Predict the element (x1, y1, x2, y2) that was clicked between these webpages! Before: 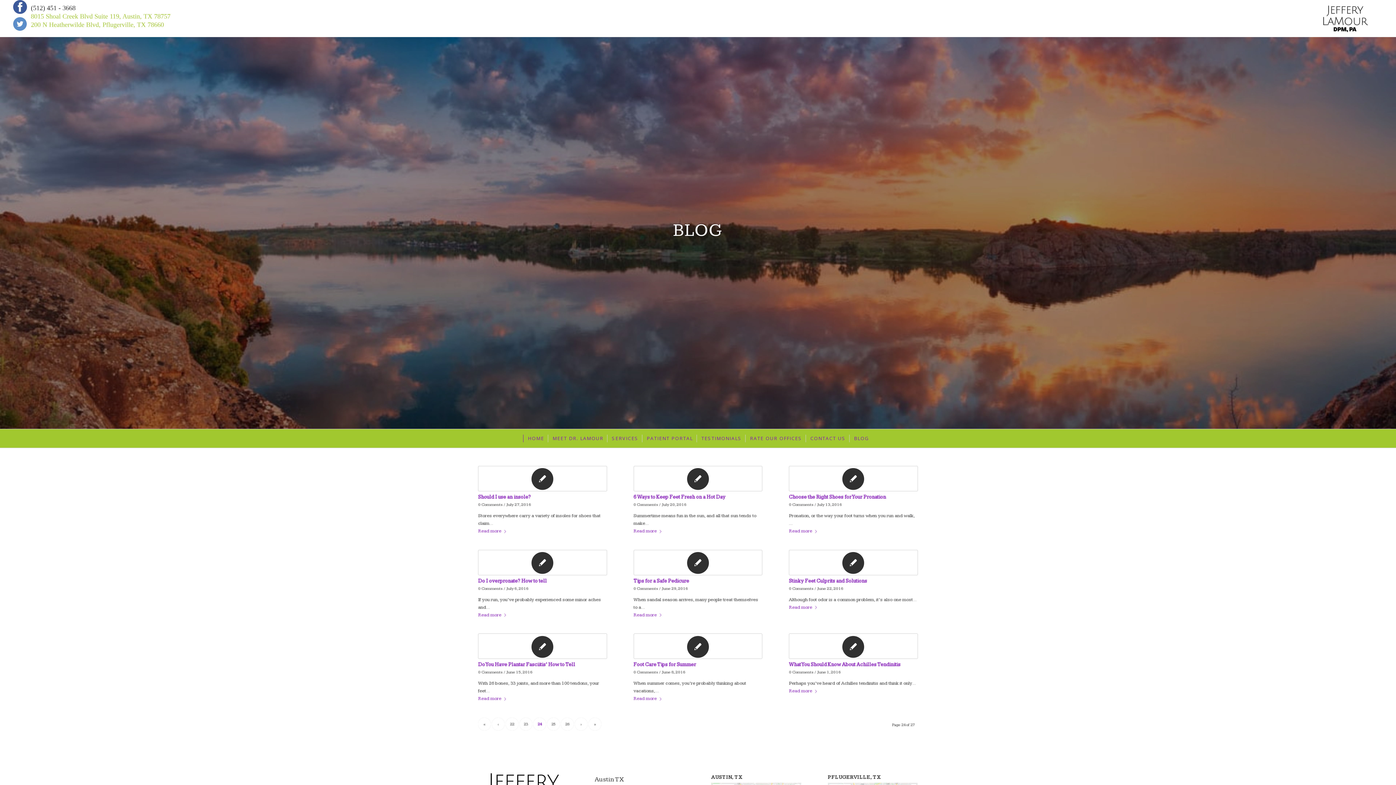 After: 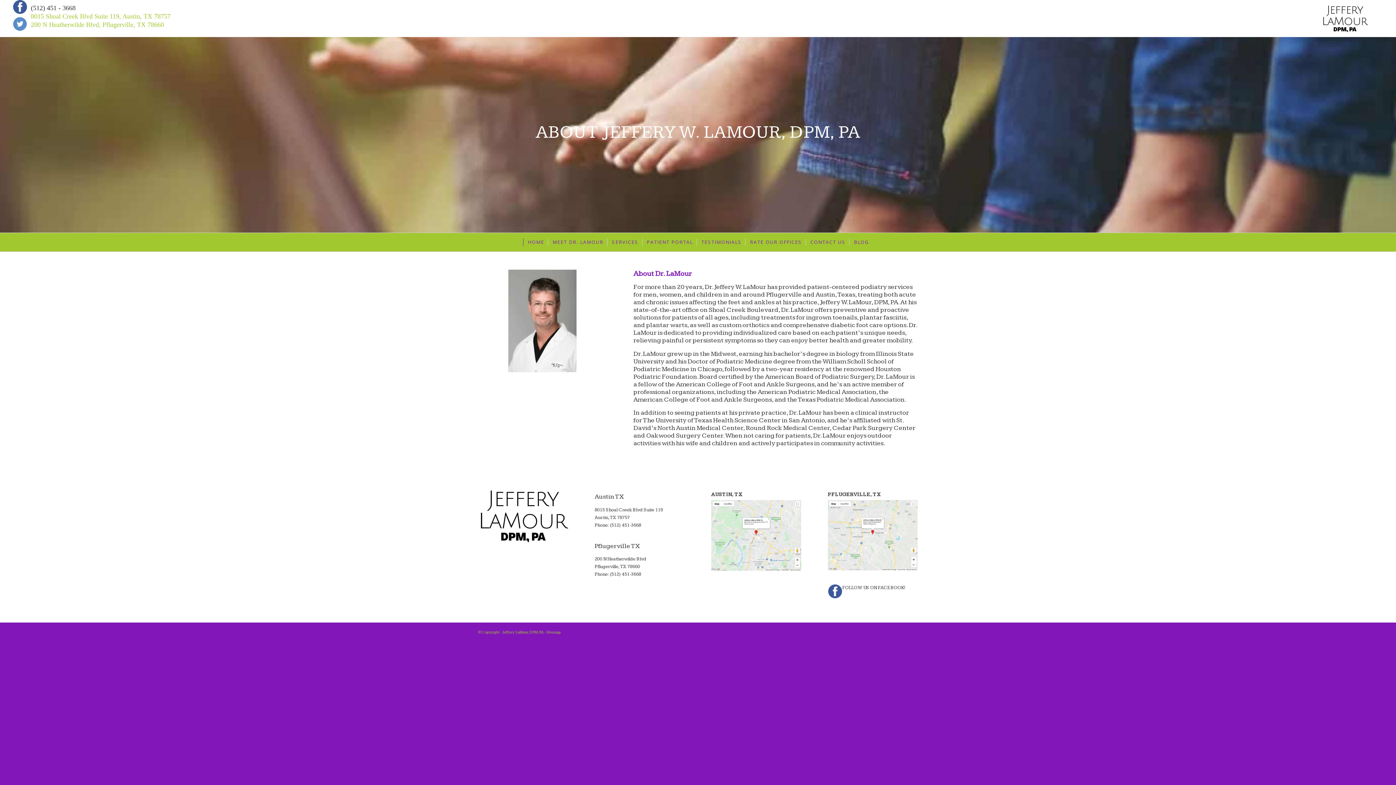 Action: bbox: (548, 434, 607, 442) label: MEET DR. LAMOUR